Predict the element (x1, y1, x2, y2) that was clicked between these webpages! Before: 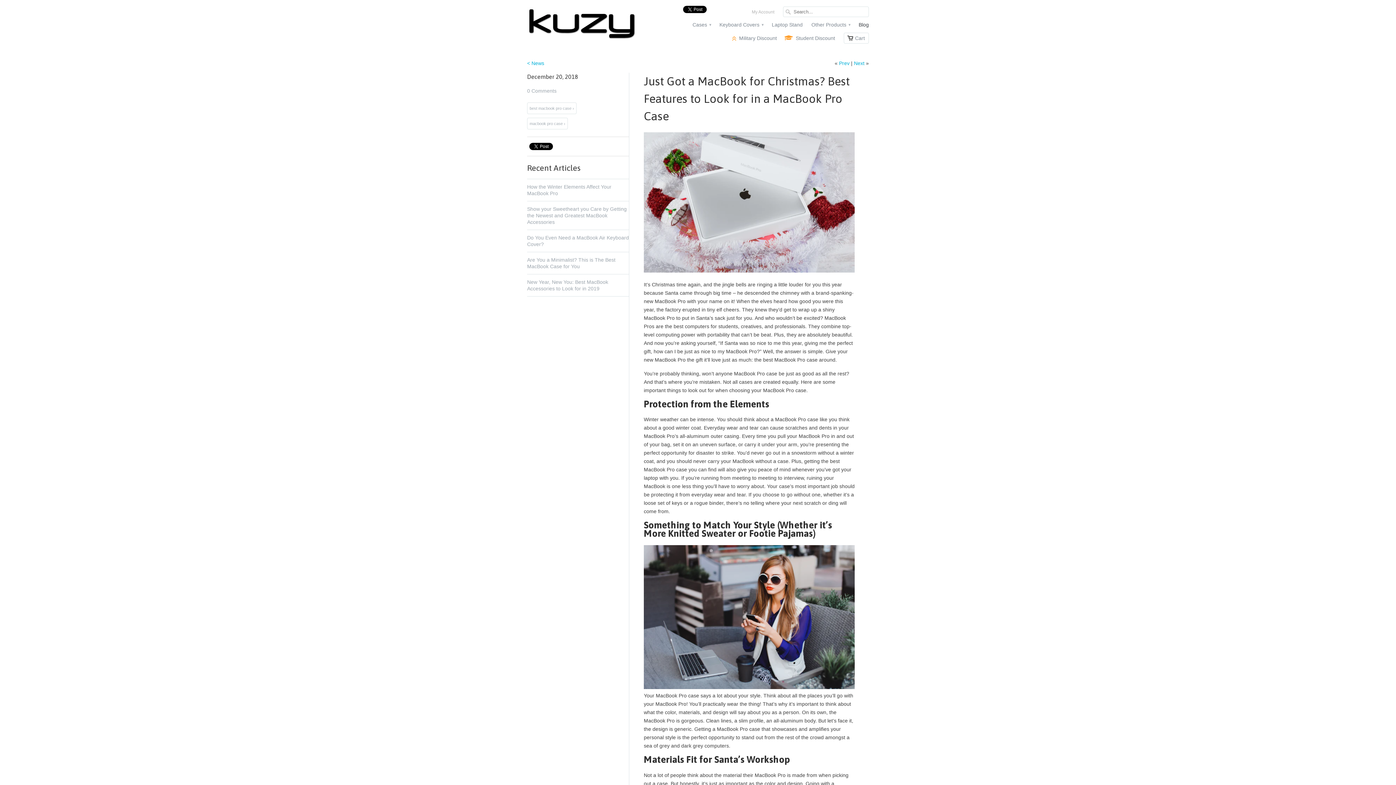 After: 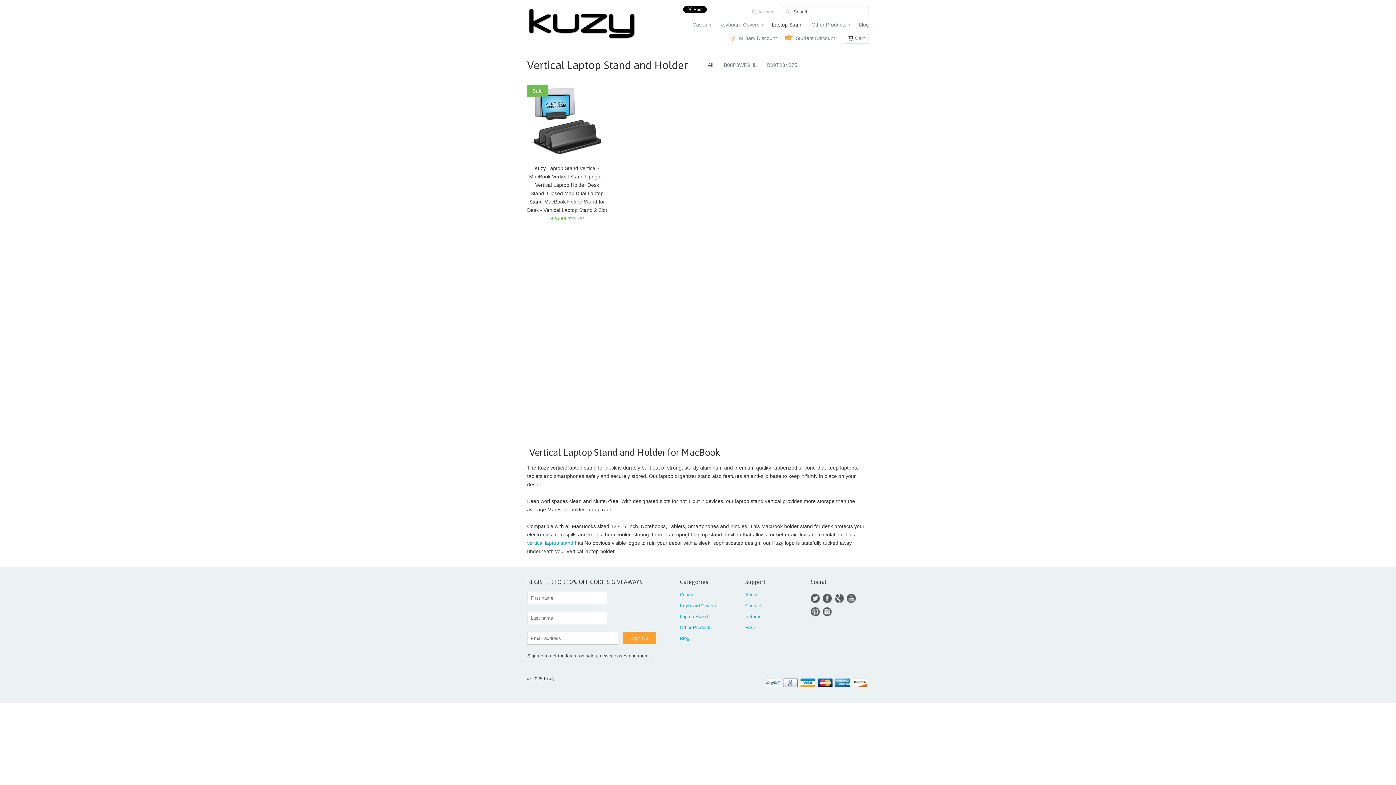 Action: bbox: (772, 21, 802, 31) label: Laptop Stand